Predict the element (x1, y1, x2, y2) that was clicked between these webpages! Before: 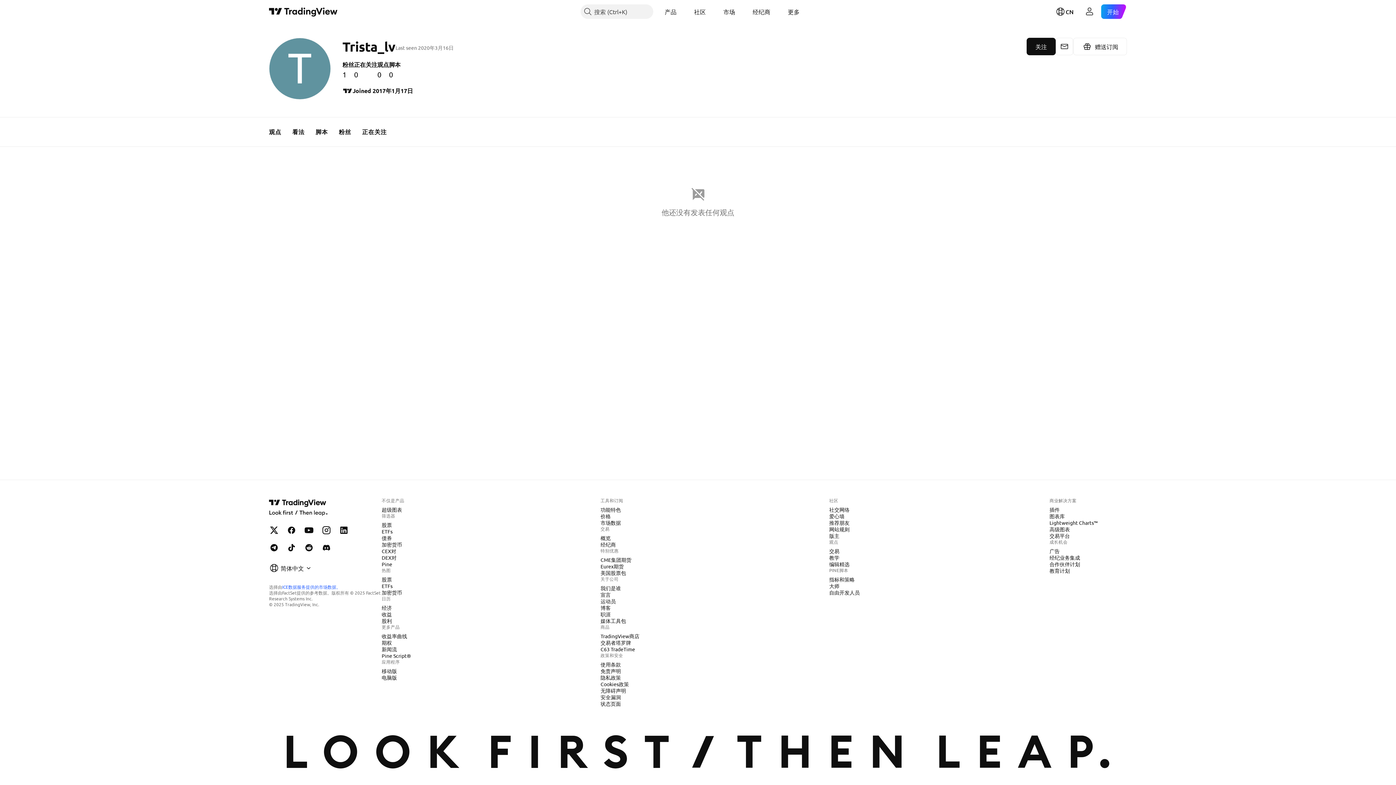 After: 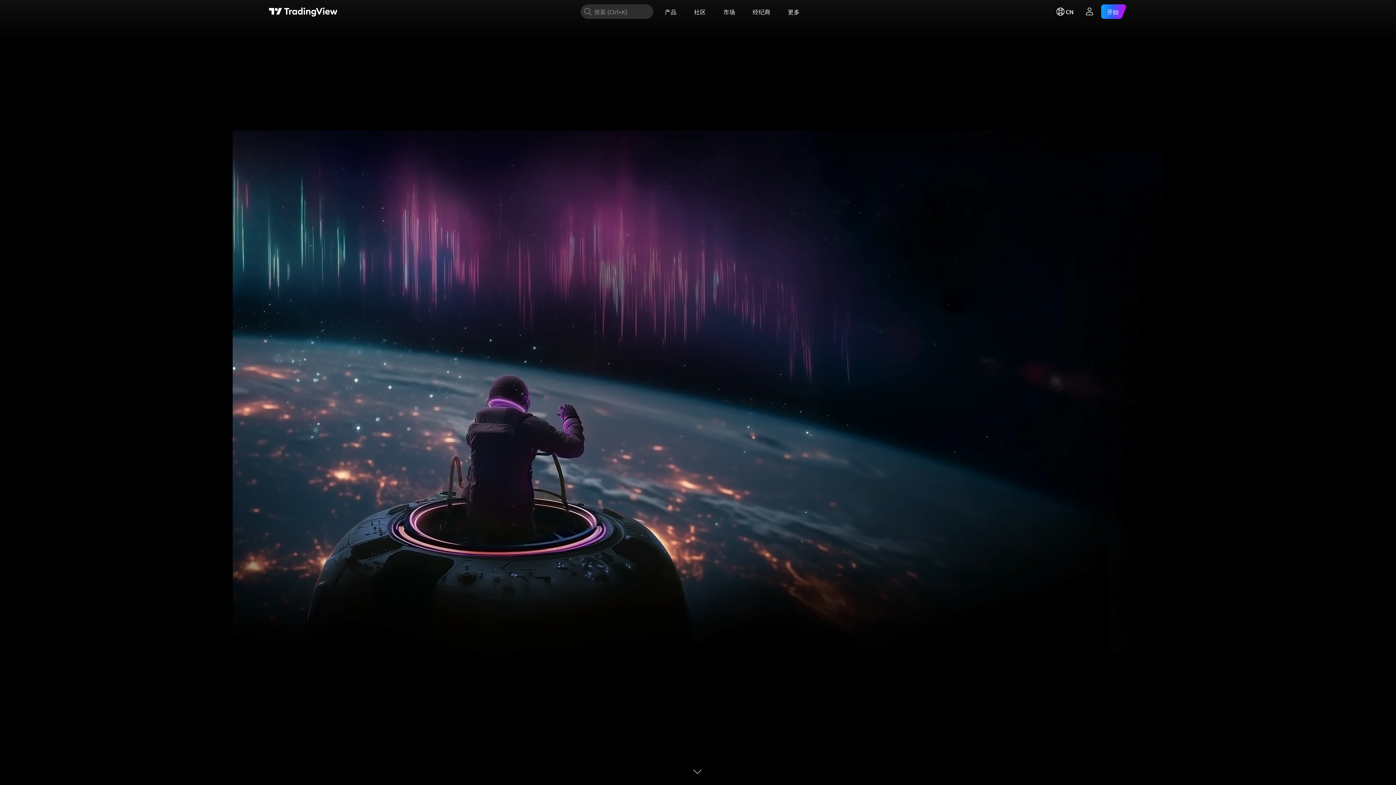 Action: label: TradingView首页 bbox: (269, 6, 337, 16)